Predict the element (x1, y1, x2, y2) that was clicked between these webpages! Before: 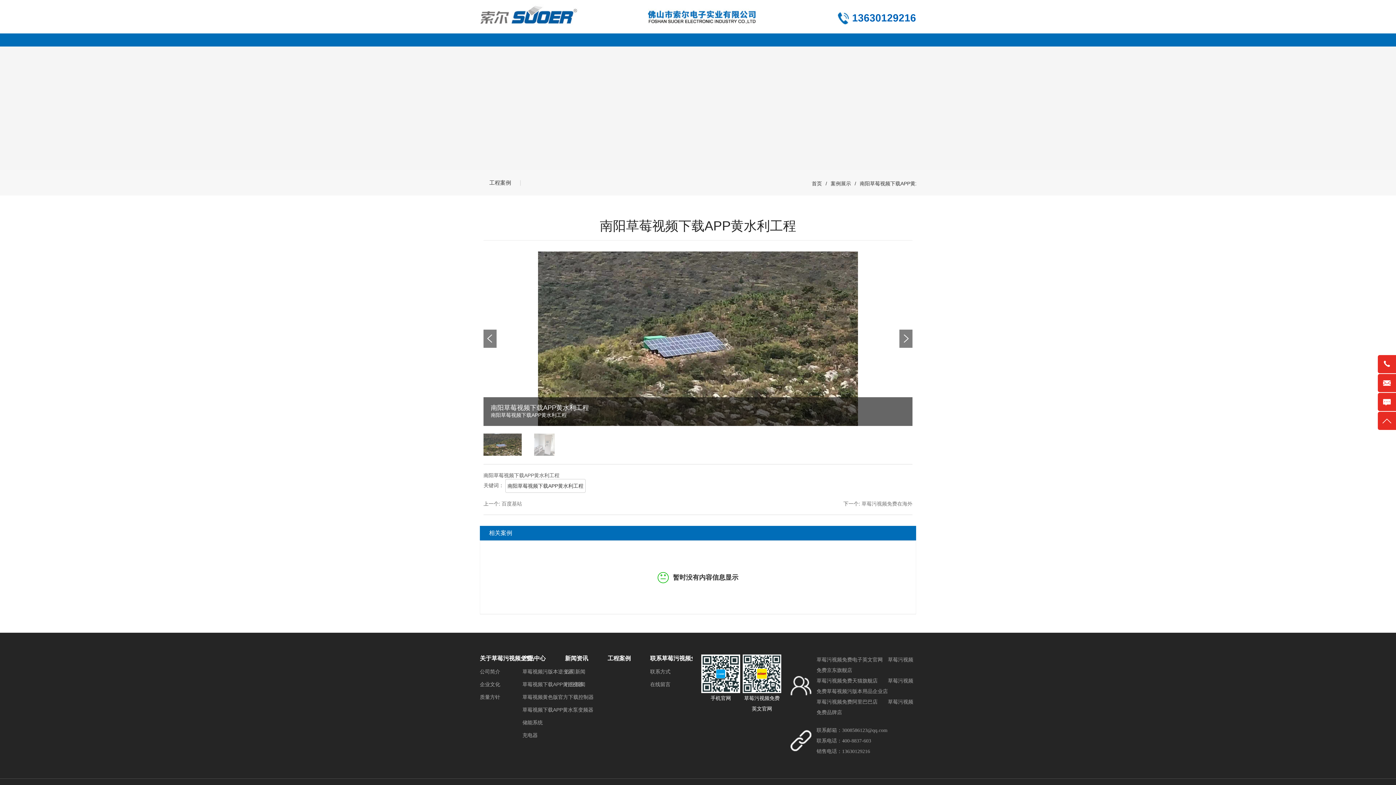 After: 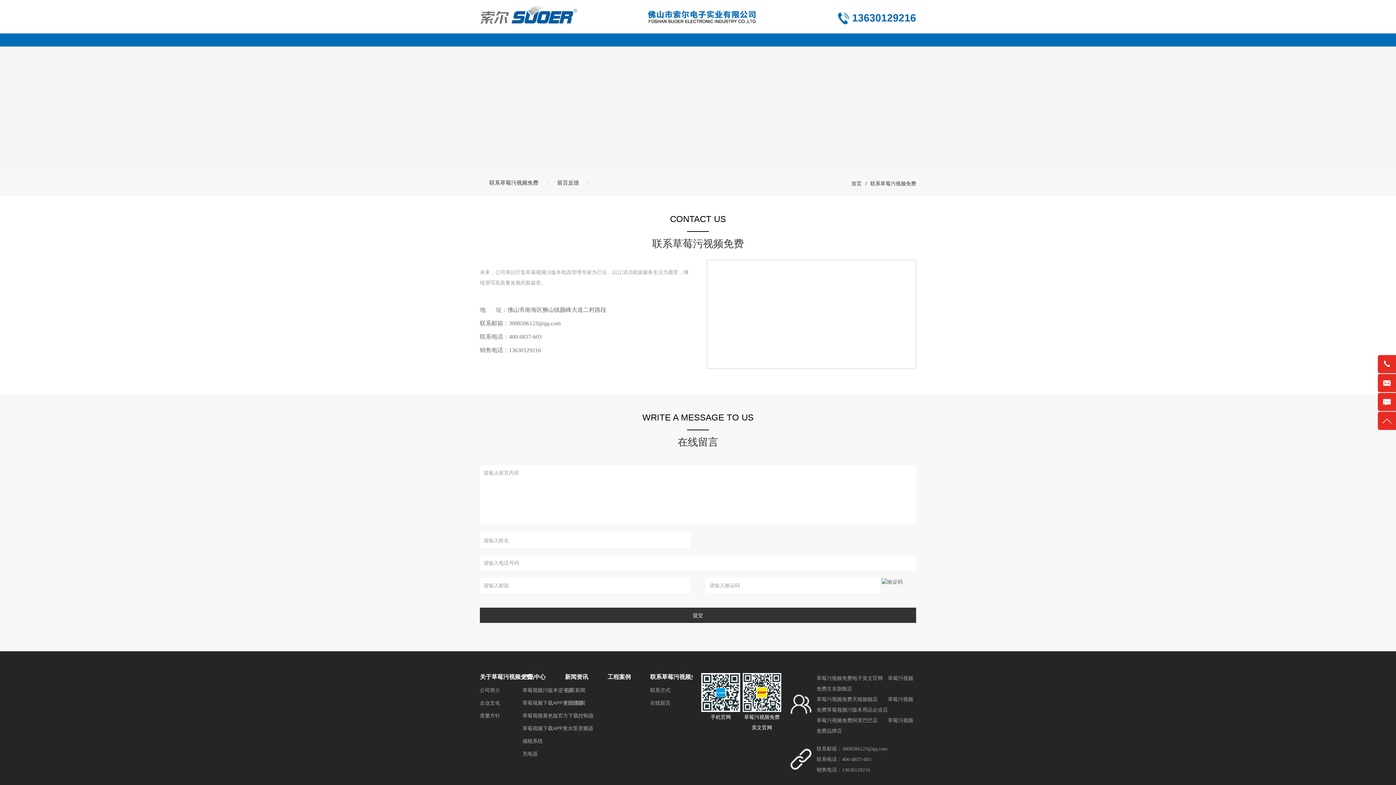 Action: bbox: (650, 654, 702, 662) label: 联系草莓污视频免费